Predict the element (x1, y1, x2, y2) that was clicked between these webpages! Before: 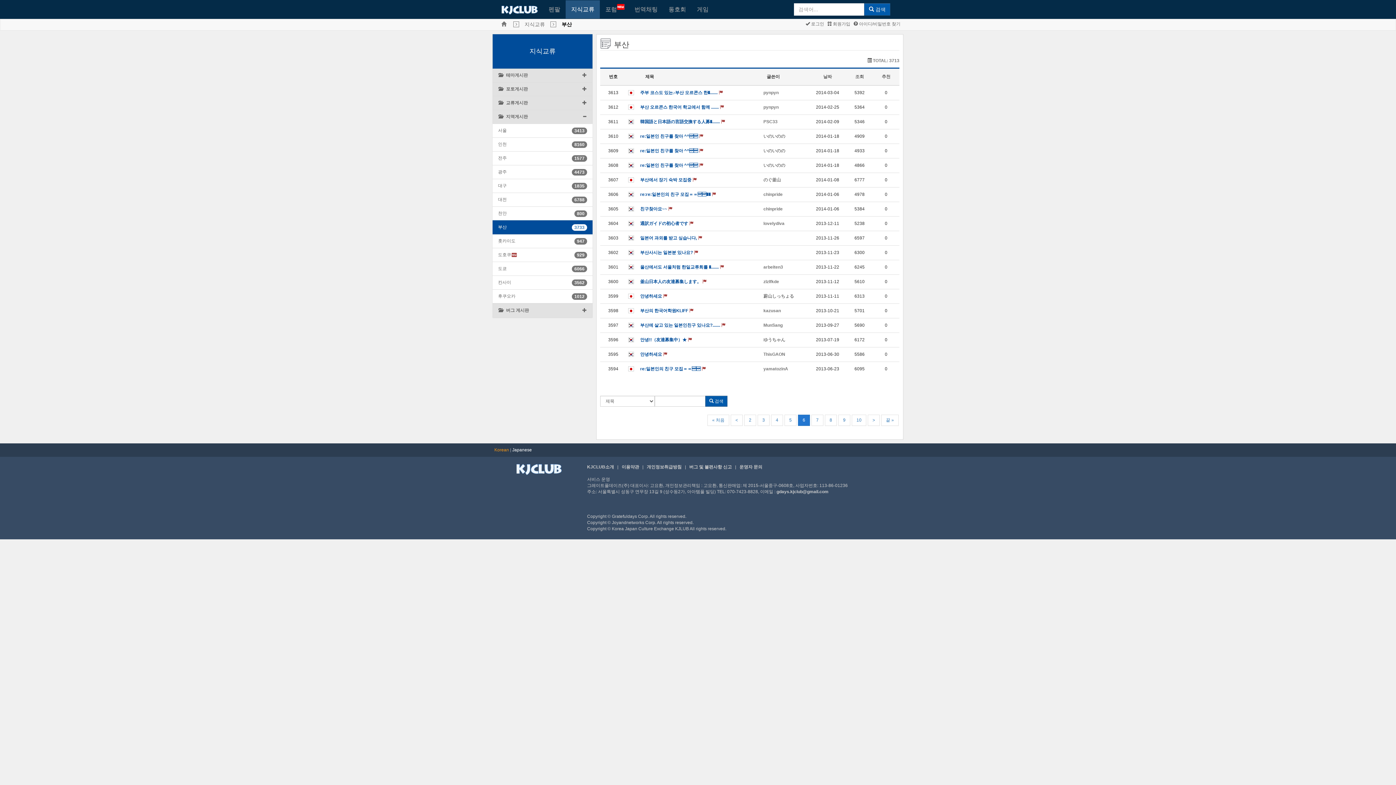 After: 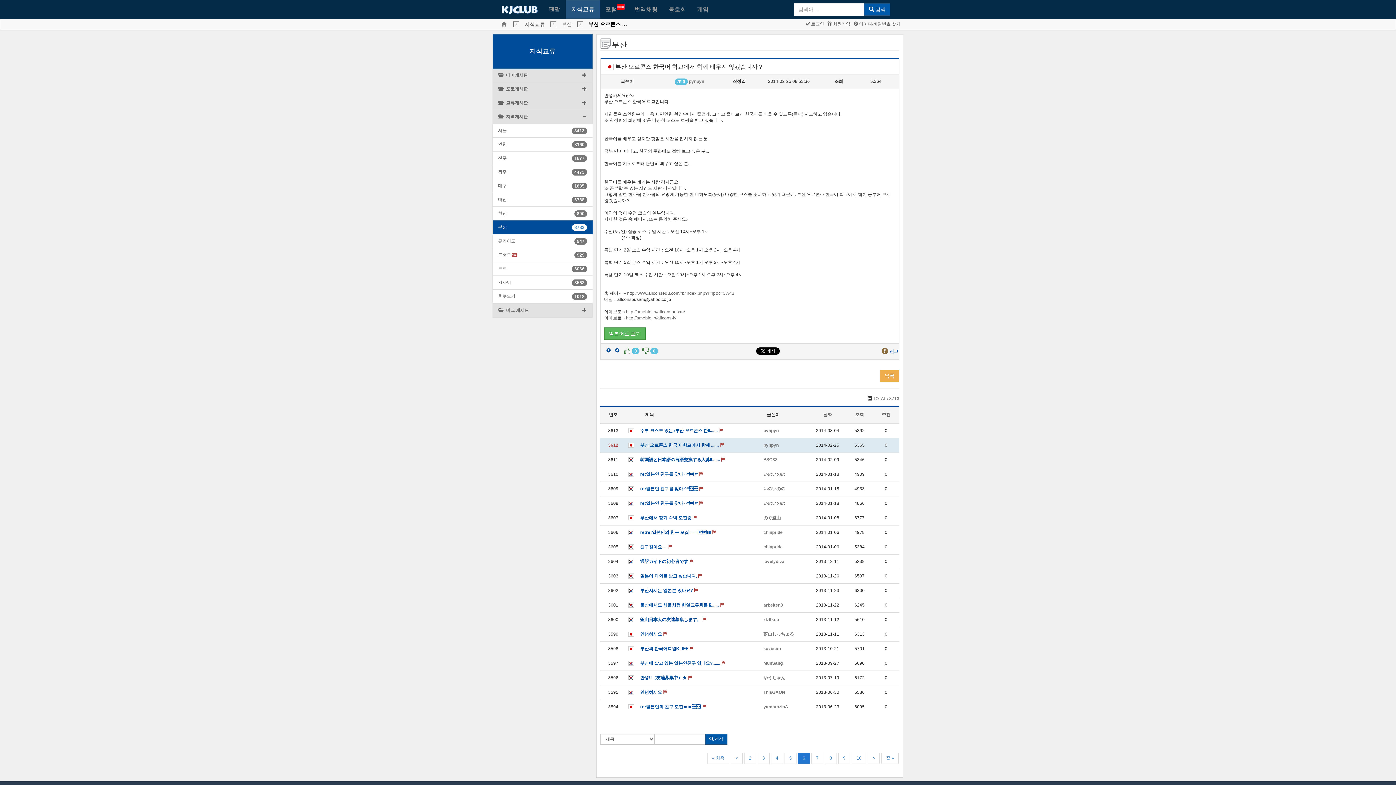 Action: label: 부산 오르콘스 한국어 학교에서 함께 .......  bbox: (640, 104, 724, 109)